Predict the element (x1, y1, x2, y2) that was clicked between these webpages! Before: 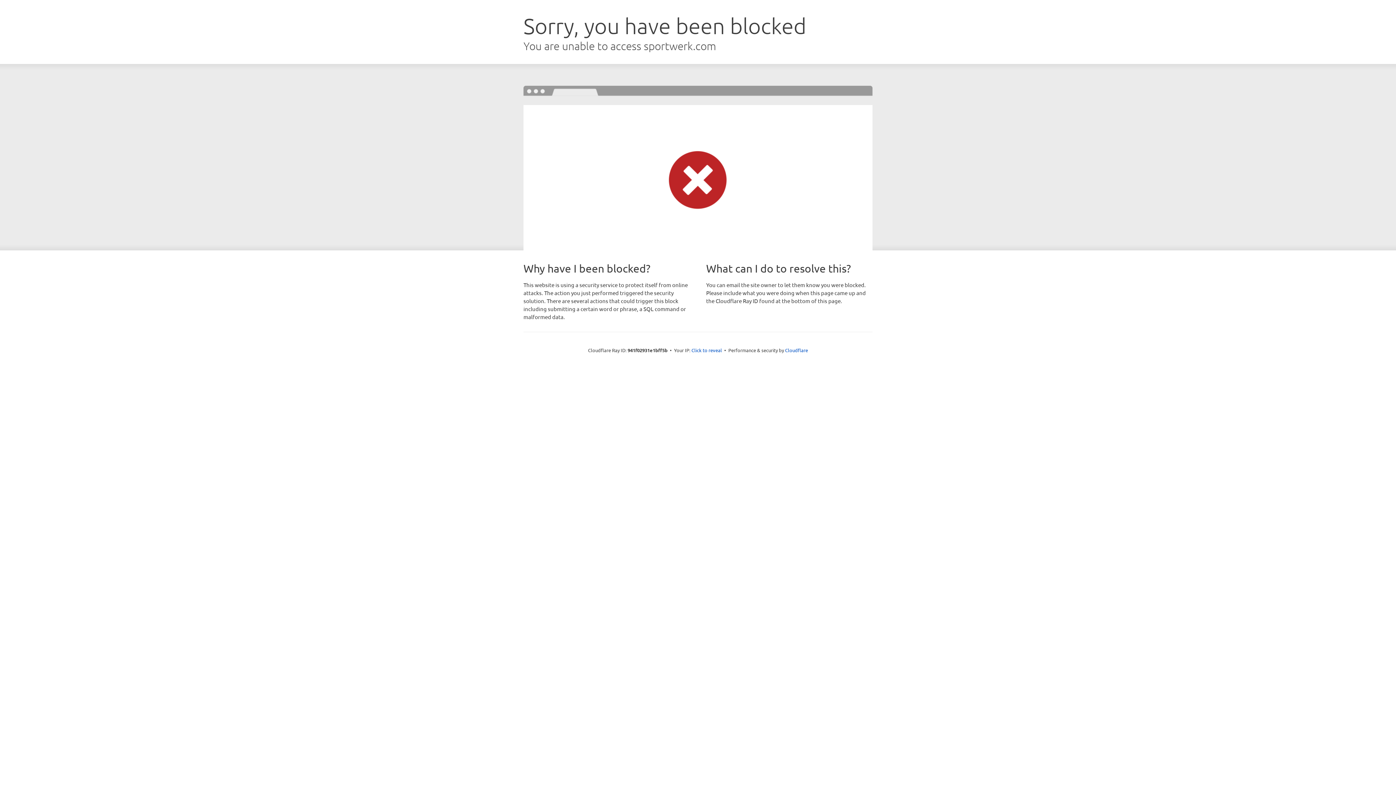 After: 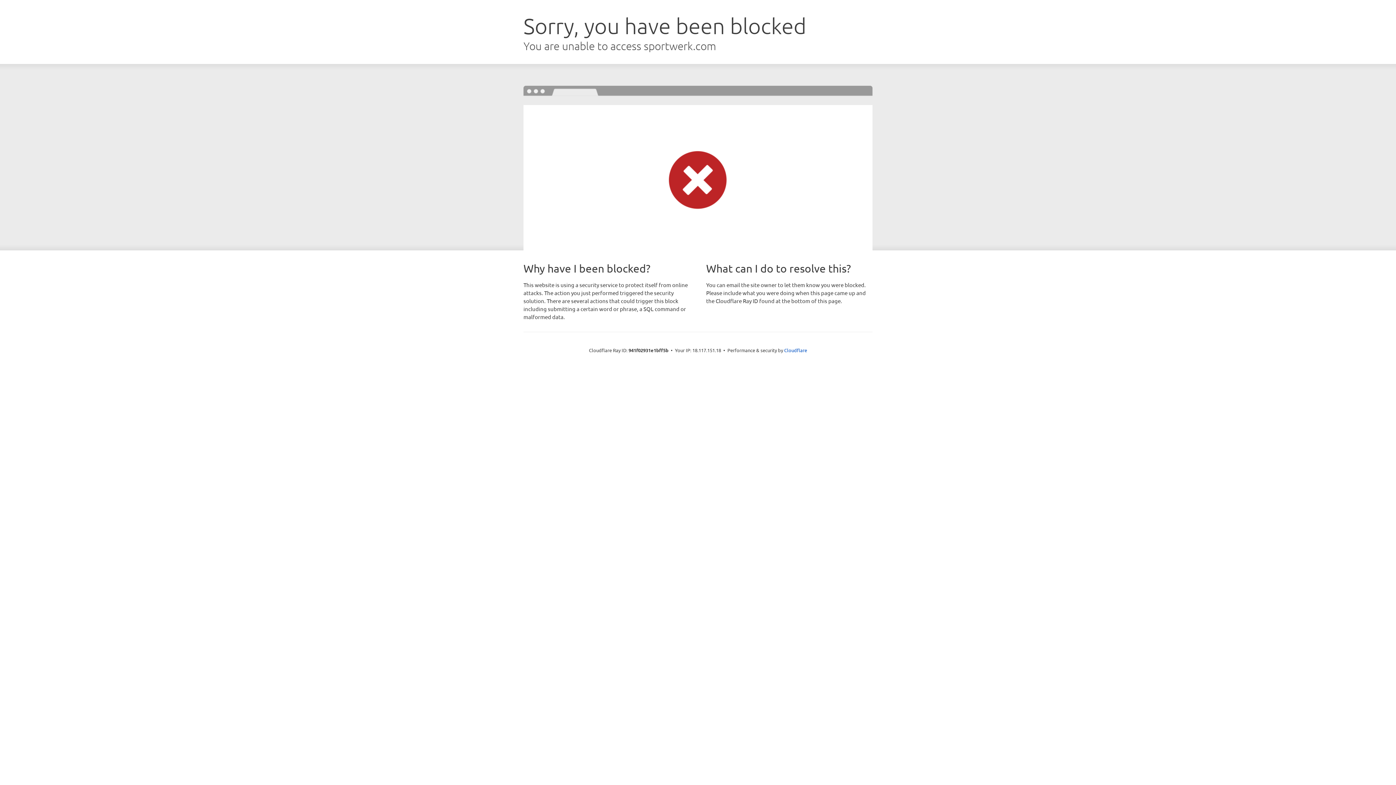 Action: label: Click to reveal bbox: (691, 346, 722, 353)